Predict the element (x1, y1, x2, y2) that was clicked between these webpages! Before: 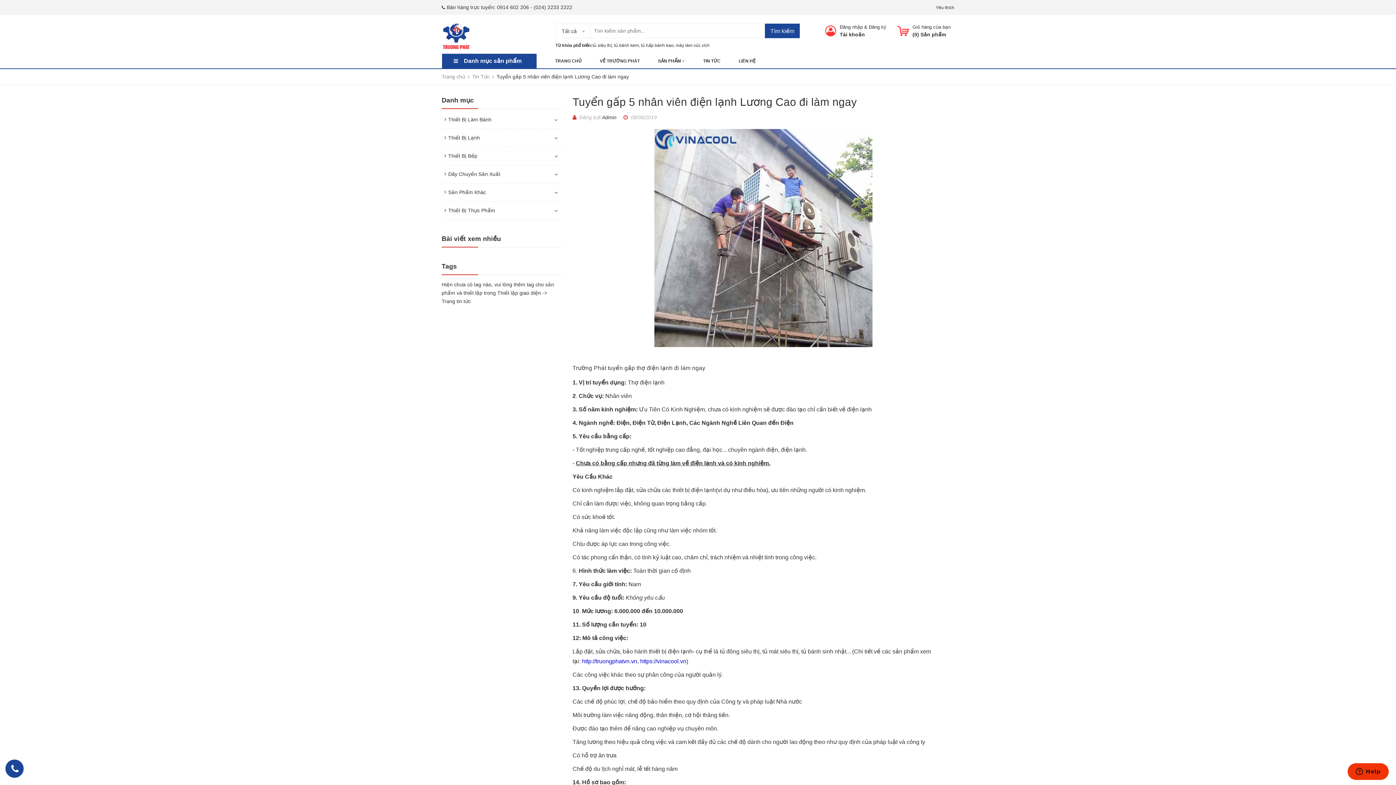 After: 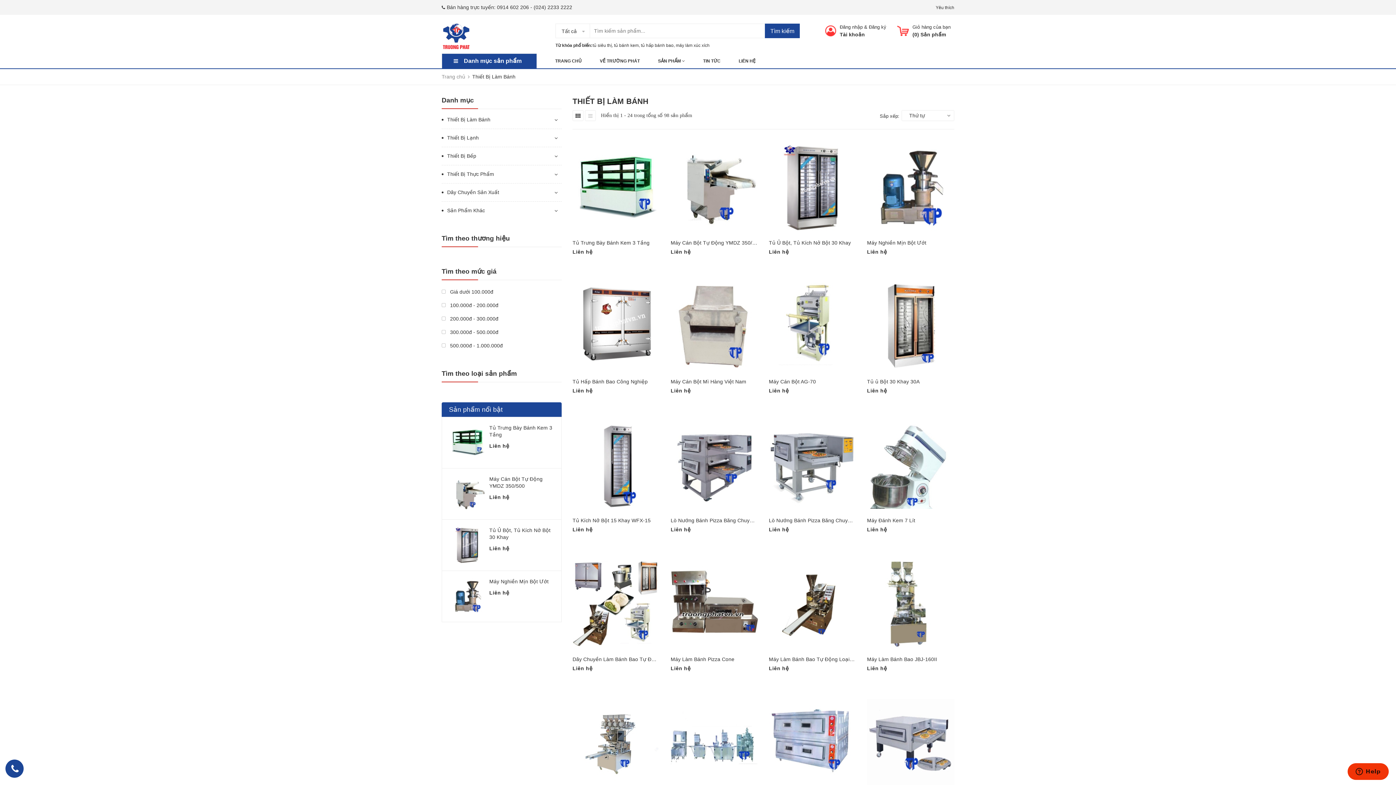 Action: label: Thiết Bị Làm Bánh bbox: (448, 115, 561, 124)